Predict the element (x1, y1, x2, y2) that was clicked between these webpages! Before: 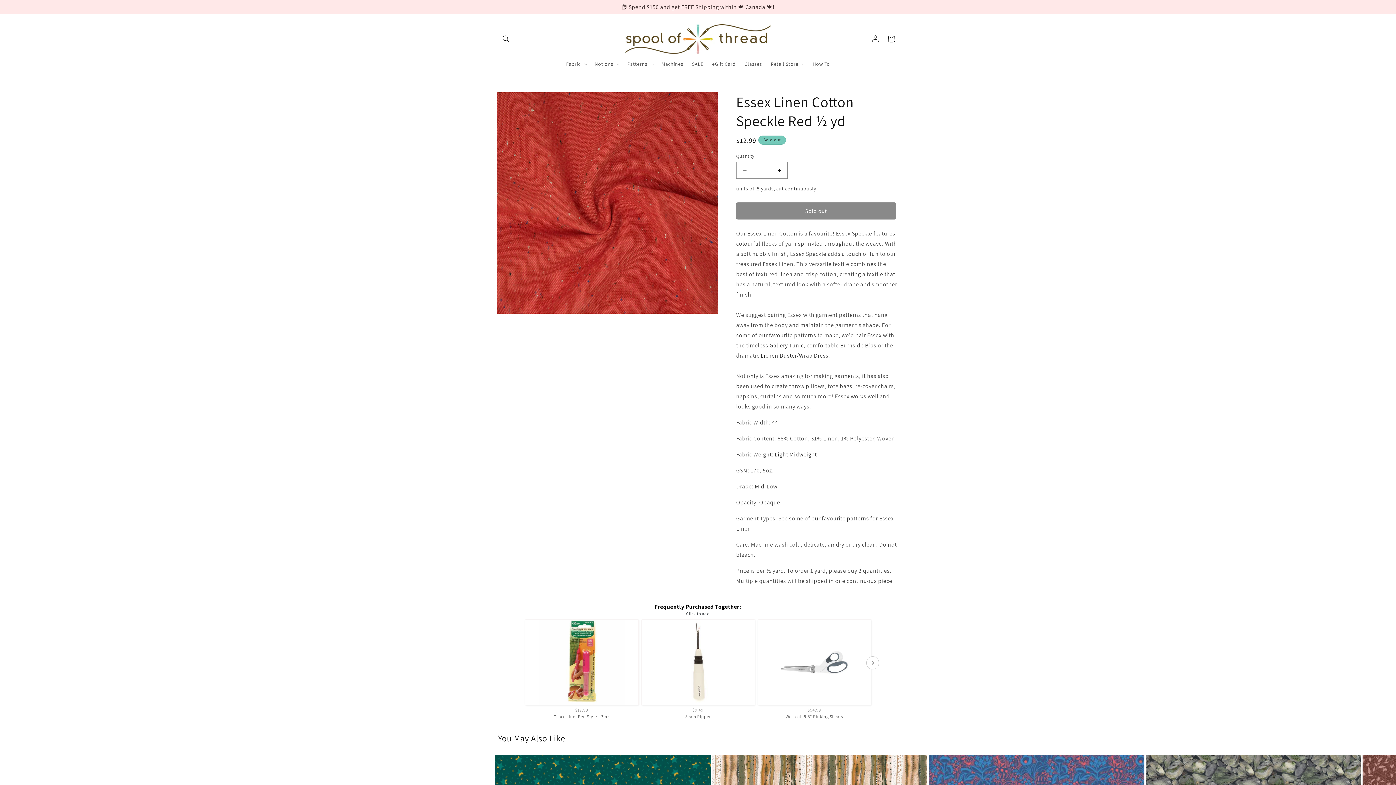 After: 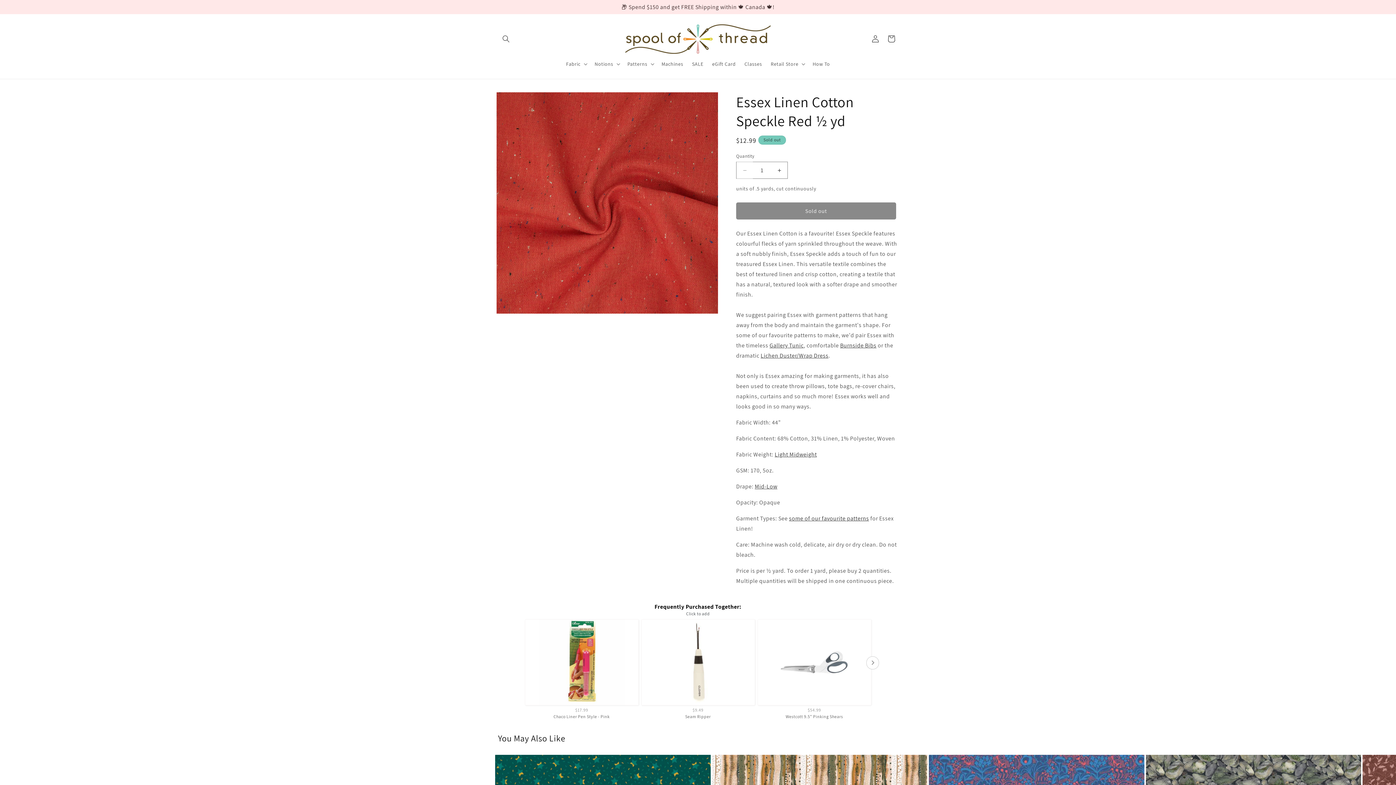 Action: label: Decrease quantity for Essex Linen Cotton Speckle Red ½ yd bbox: (736, 161, 753, 179)